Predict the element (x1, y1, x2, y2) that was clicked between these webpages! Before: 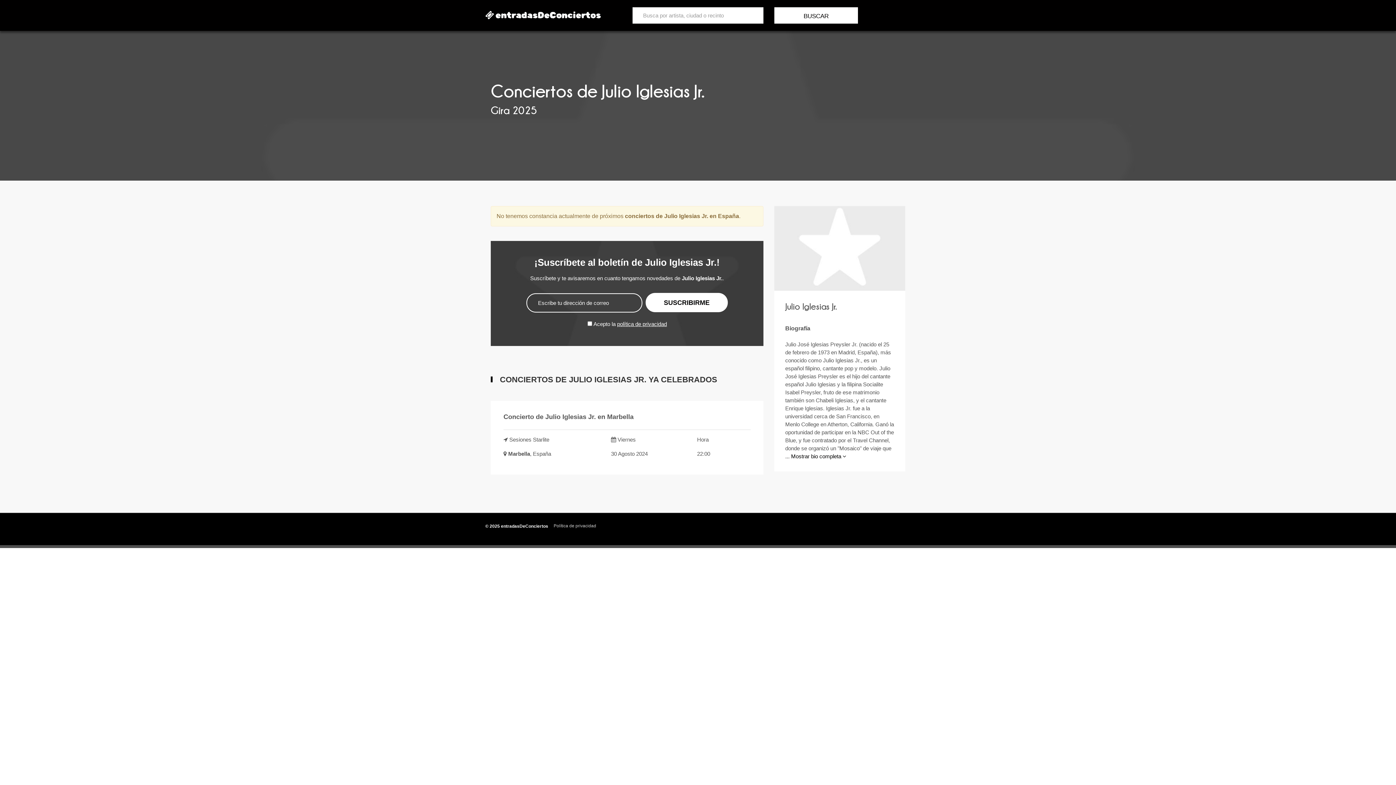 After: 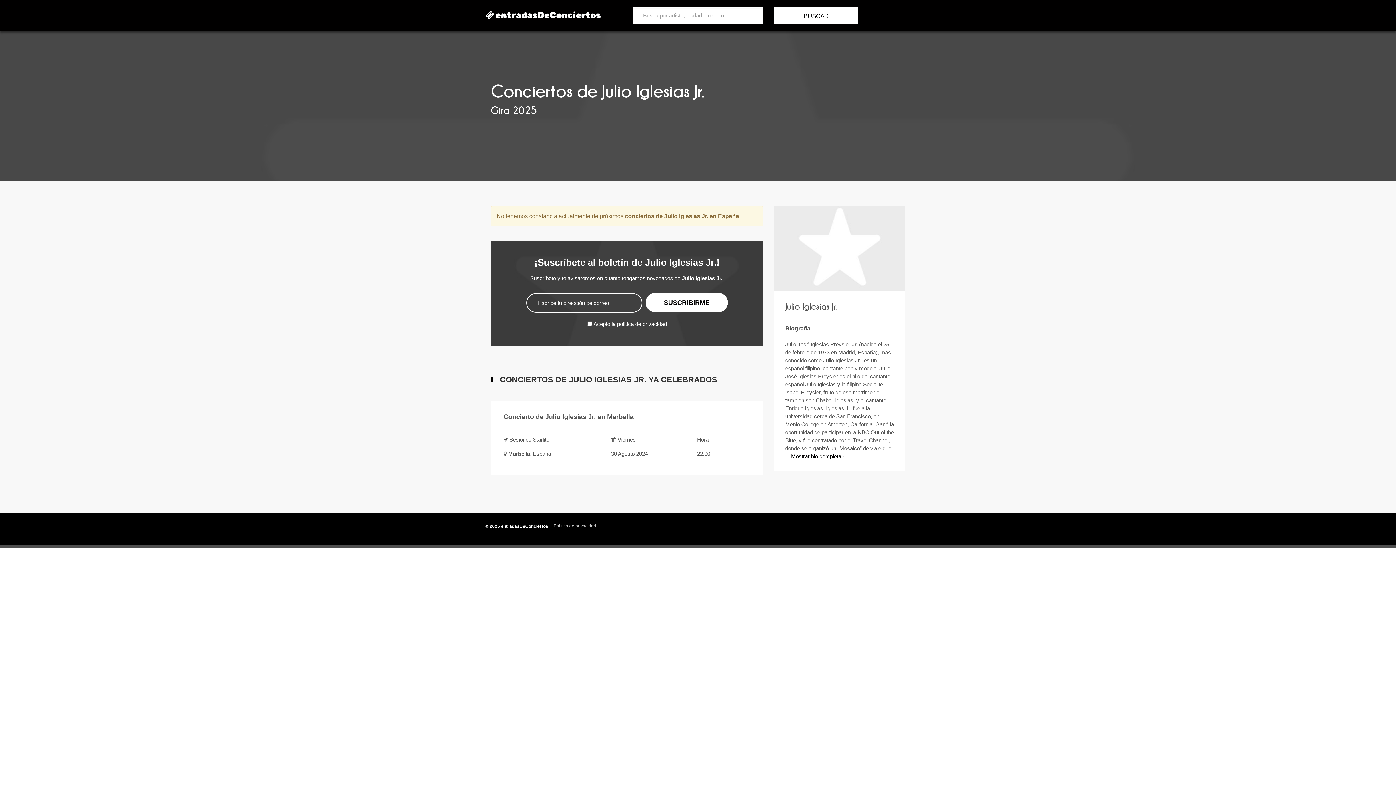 Action: bbox: (617, 320, 667, 327) label: política de privacidad